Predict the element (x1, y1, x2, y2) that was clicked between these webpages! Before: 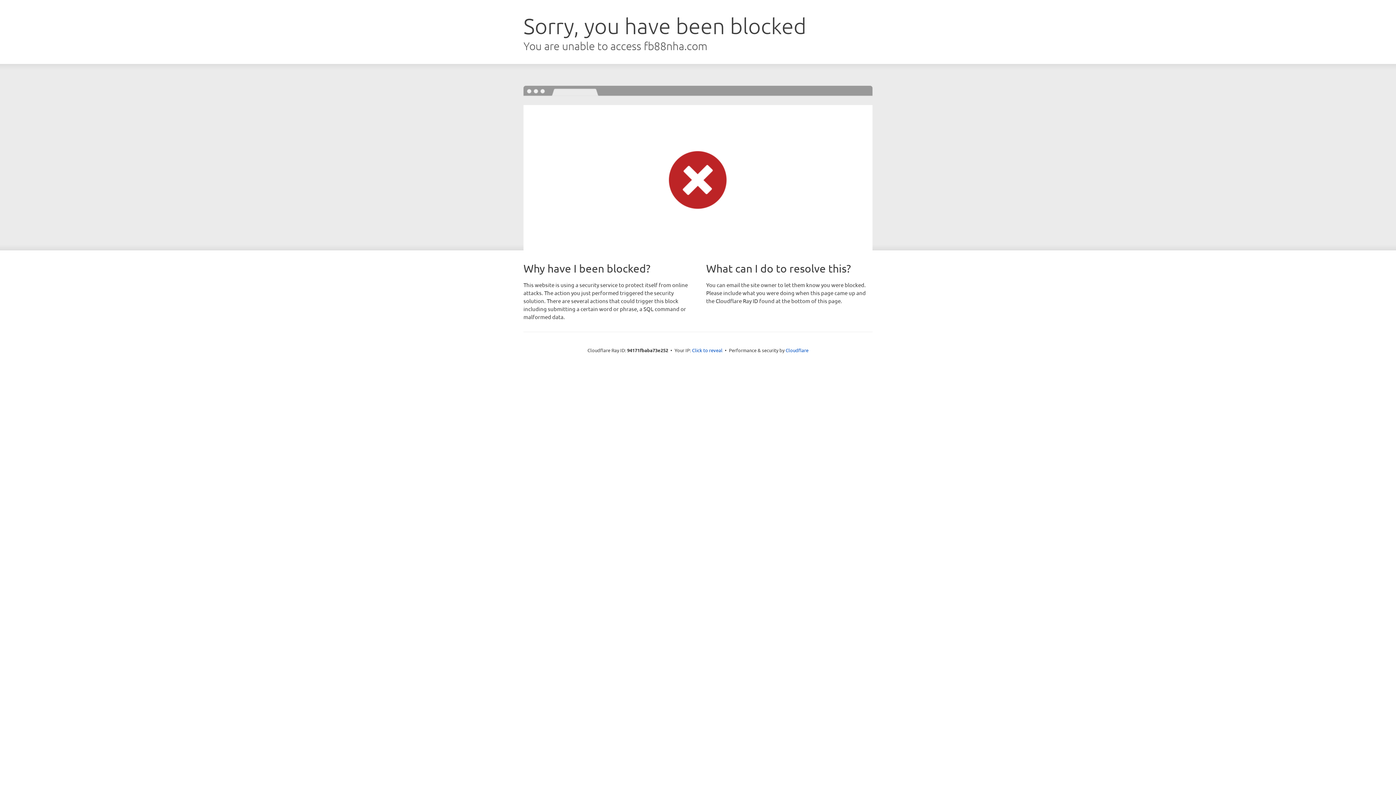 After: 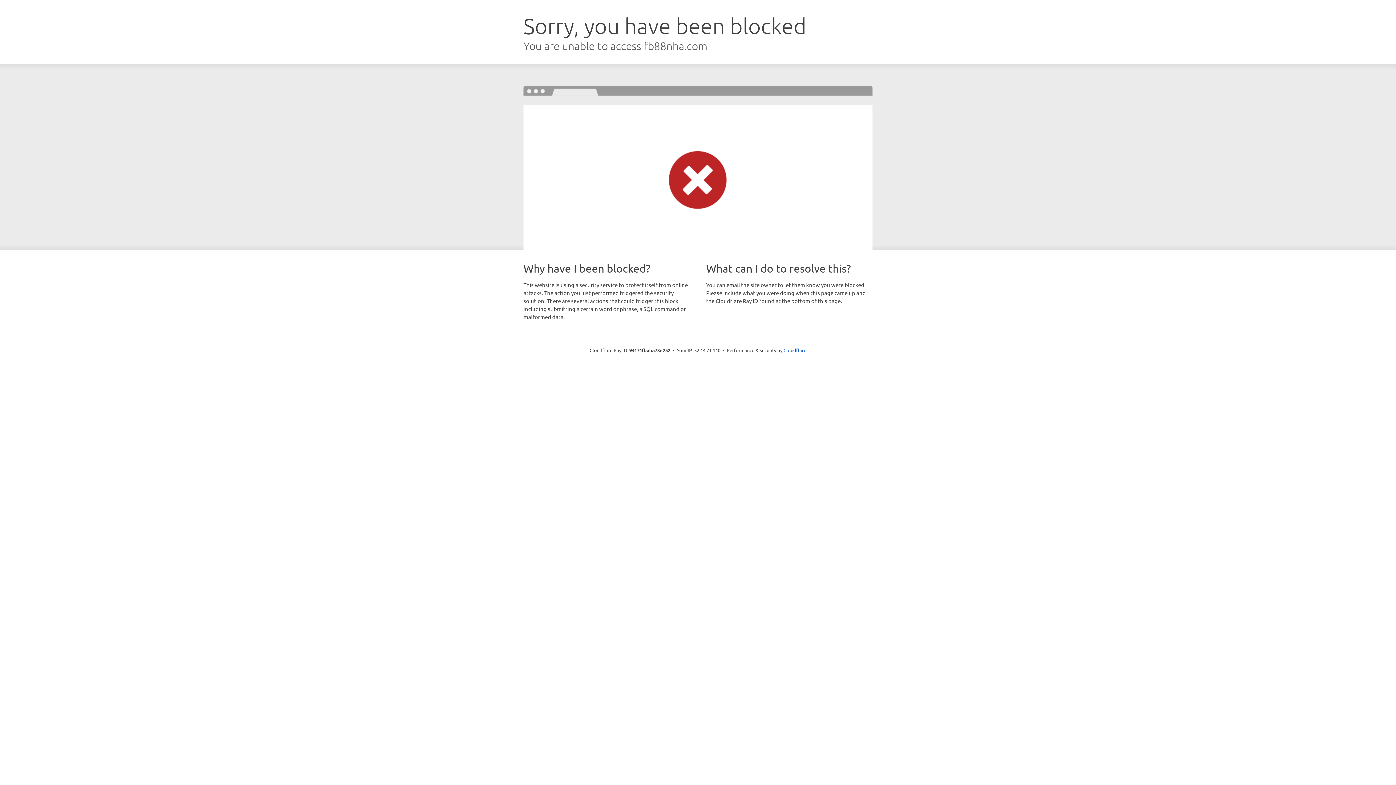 Action: bbox: (692, 346, 722, 353) label: Click to reveal